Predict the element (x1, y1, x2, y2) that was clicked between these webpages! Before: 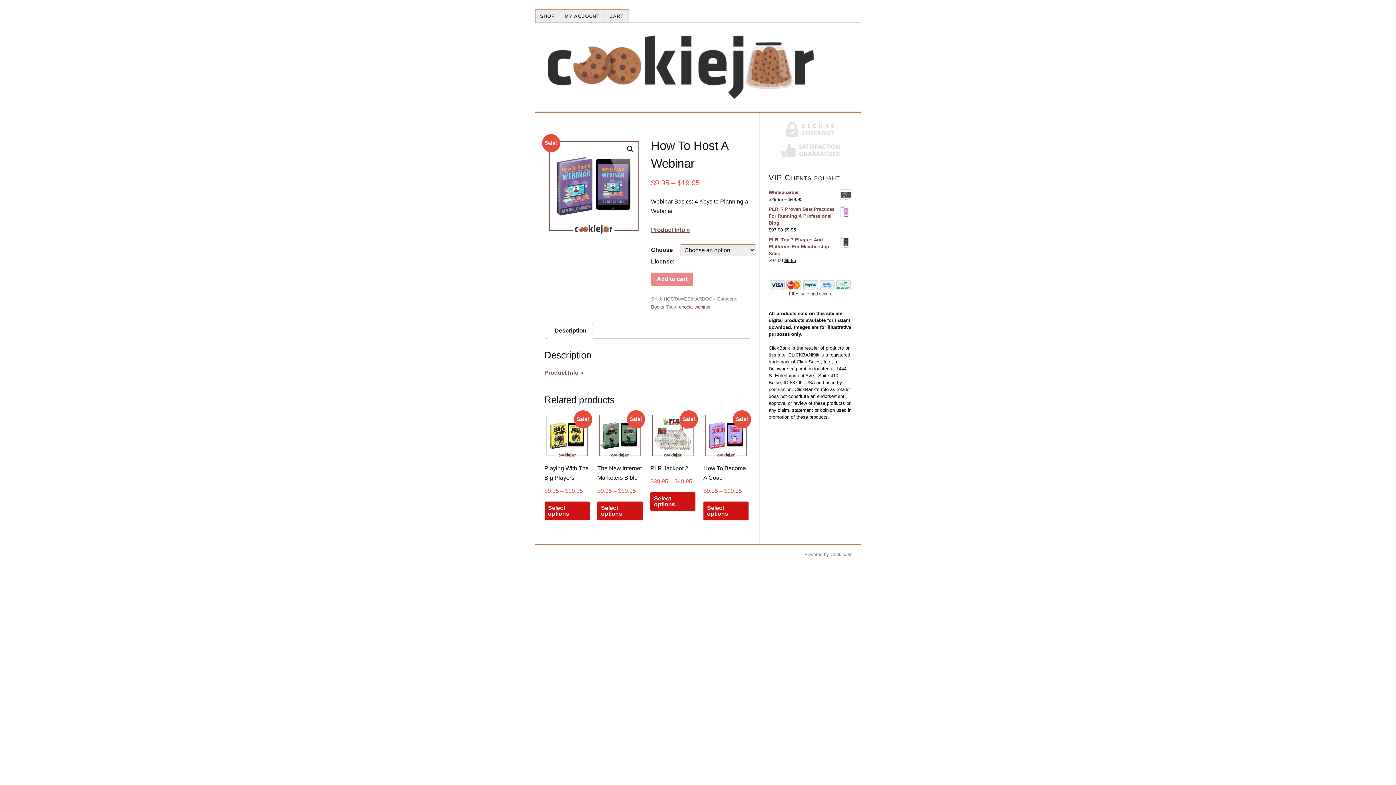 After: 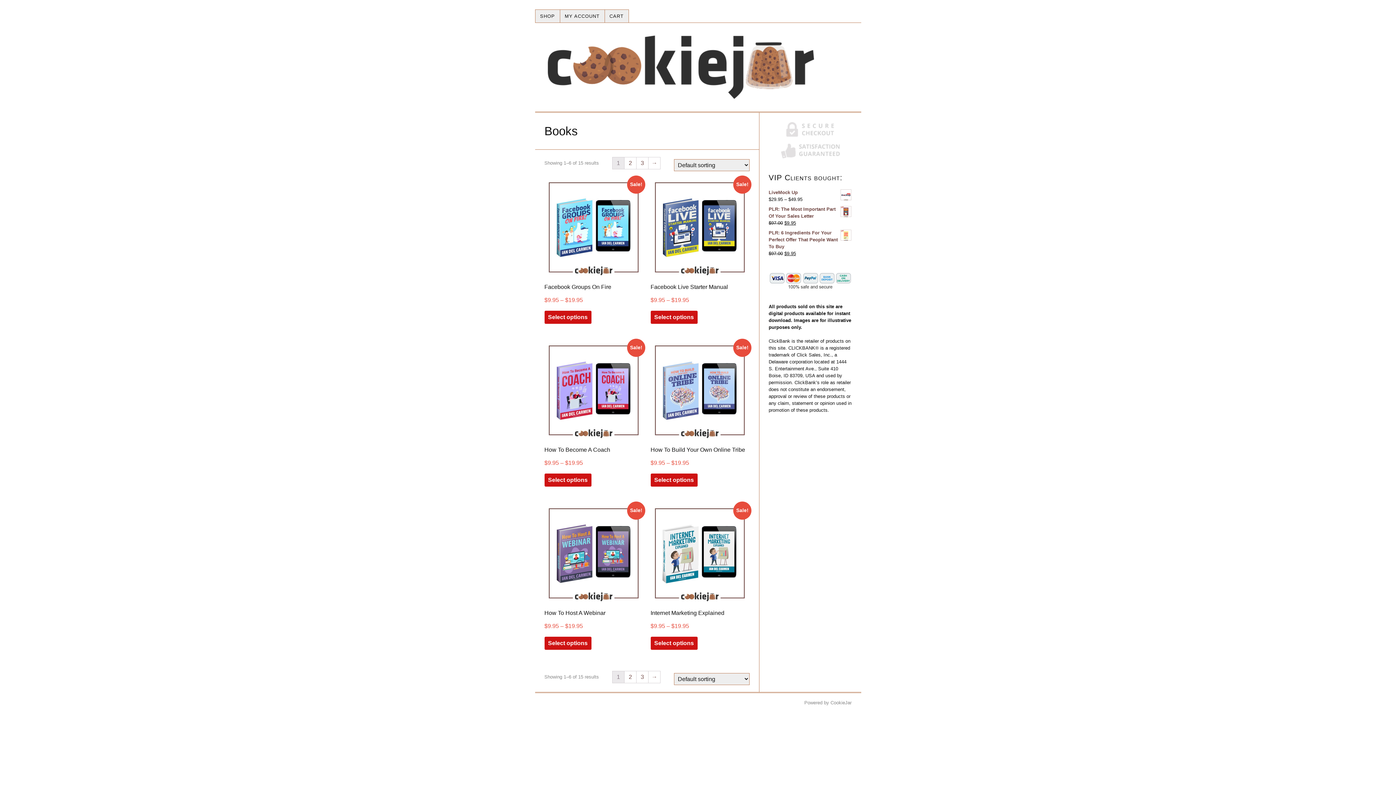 Action: bbox: (651, 304, 664, 309) label: Books